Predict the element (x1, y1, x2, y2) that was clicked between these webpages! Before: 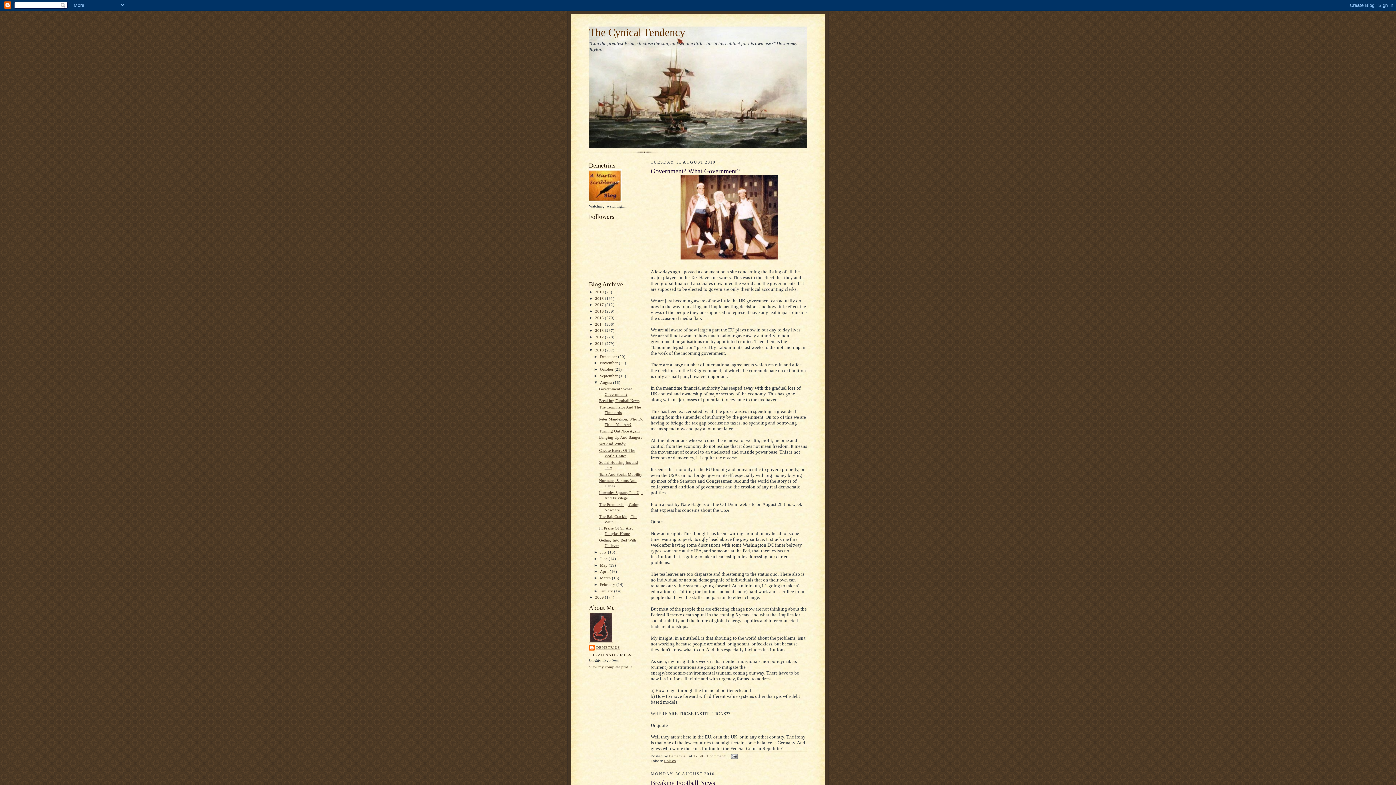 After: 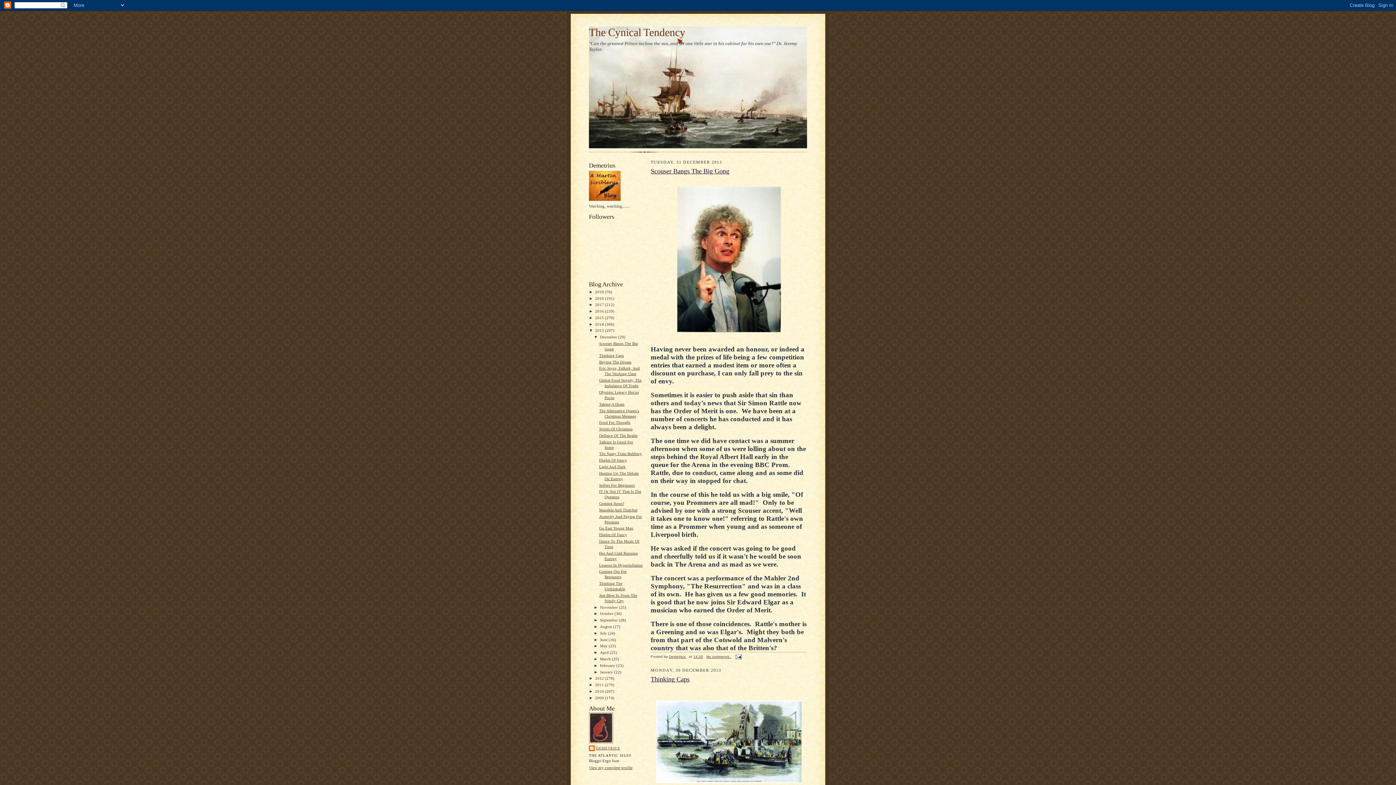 Action: bbox: (595, 328, 605, 332) label: 2013 